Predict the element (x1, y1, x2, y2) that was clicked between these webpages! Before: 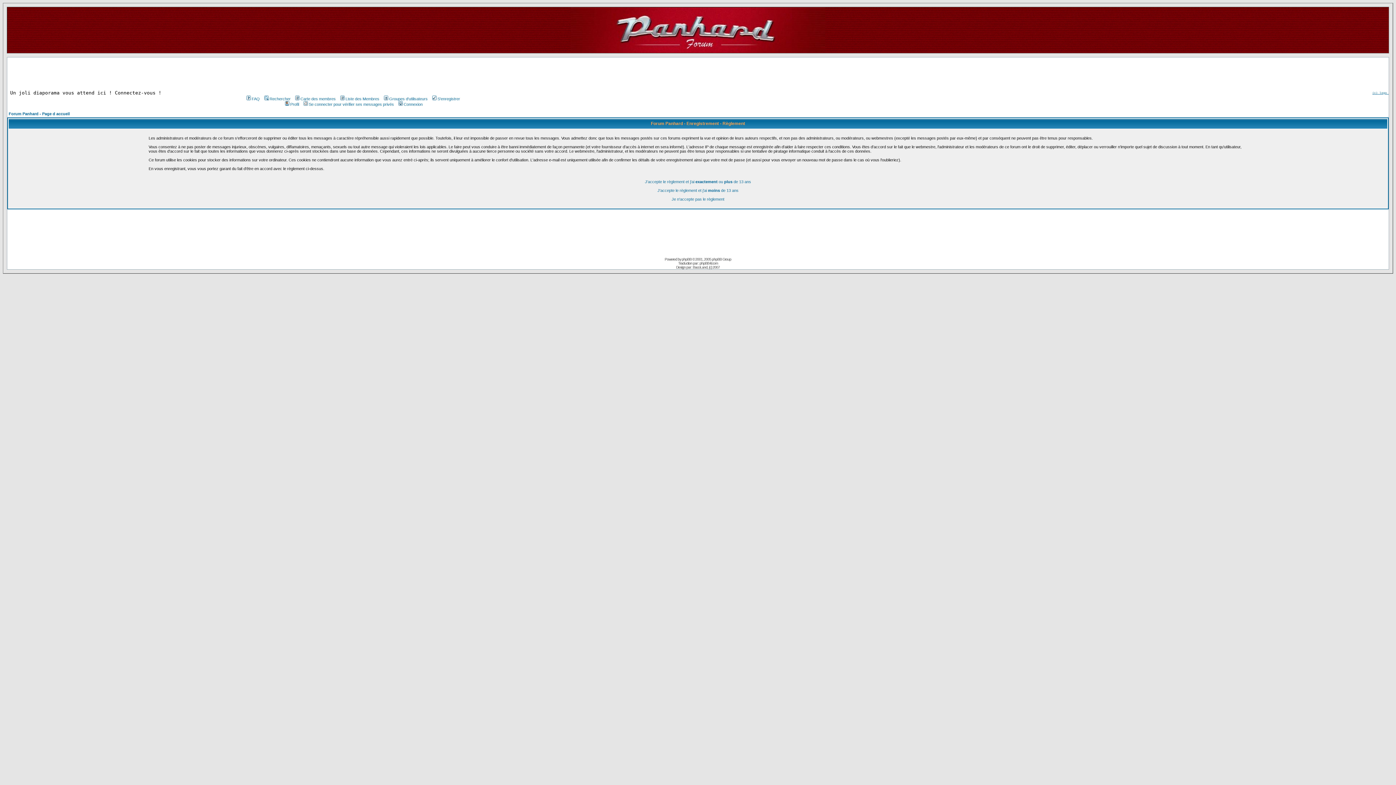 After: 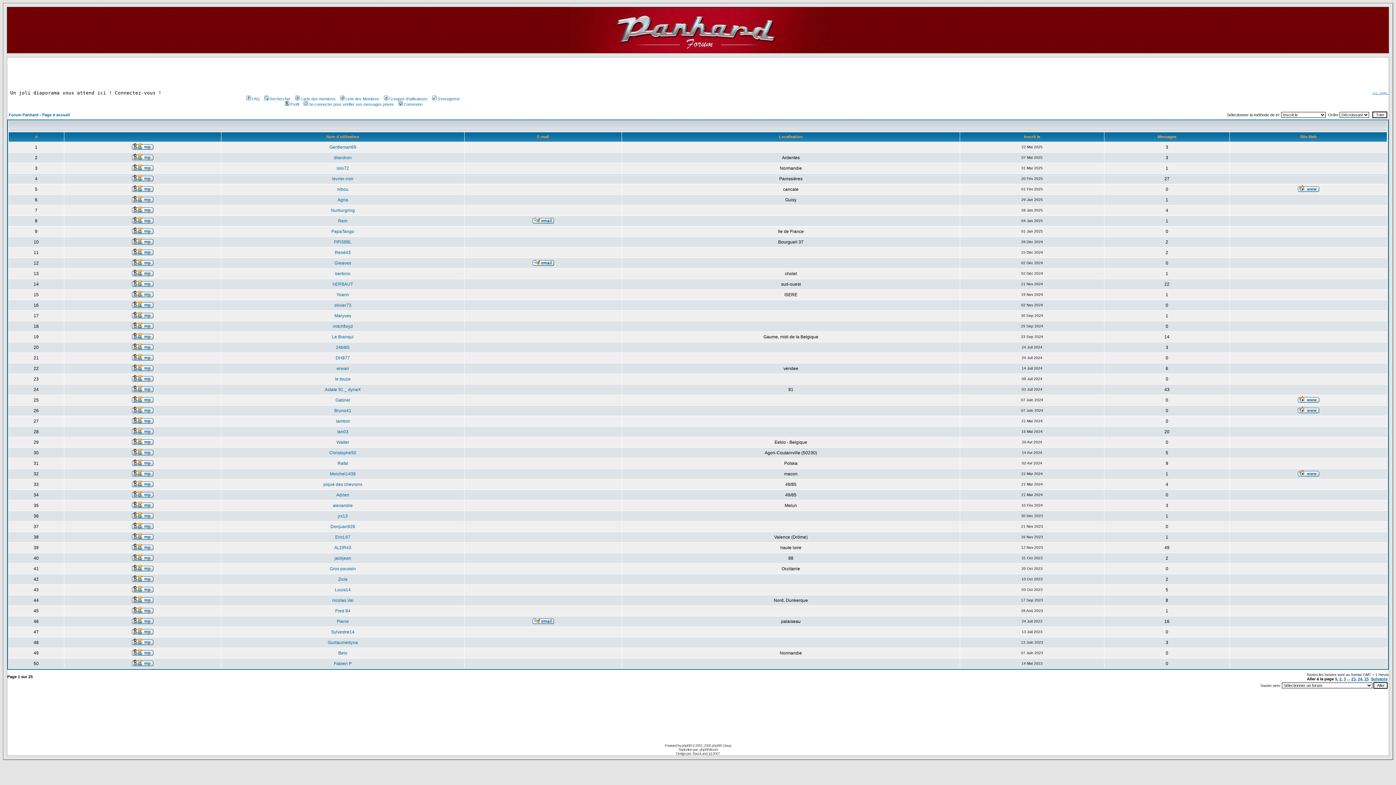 Action: label: Liste des Membres bbox: (339, 96, 379, 101)